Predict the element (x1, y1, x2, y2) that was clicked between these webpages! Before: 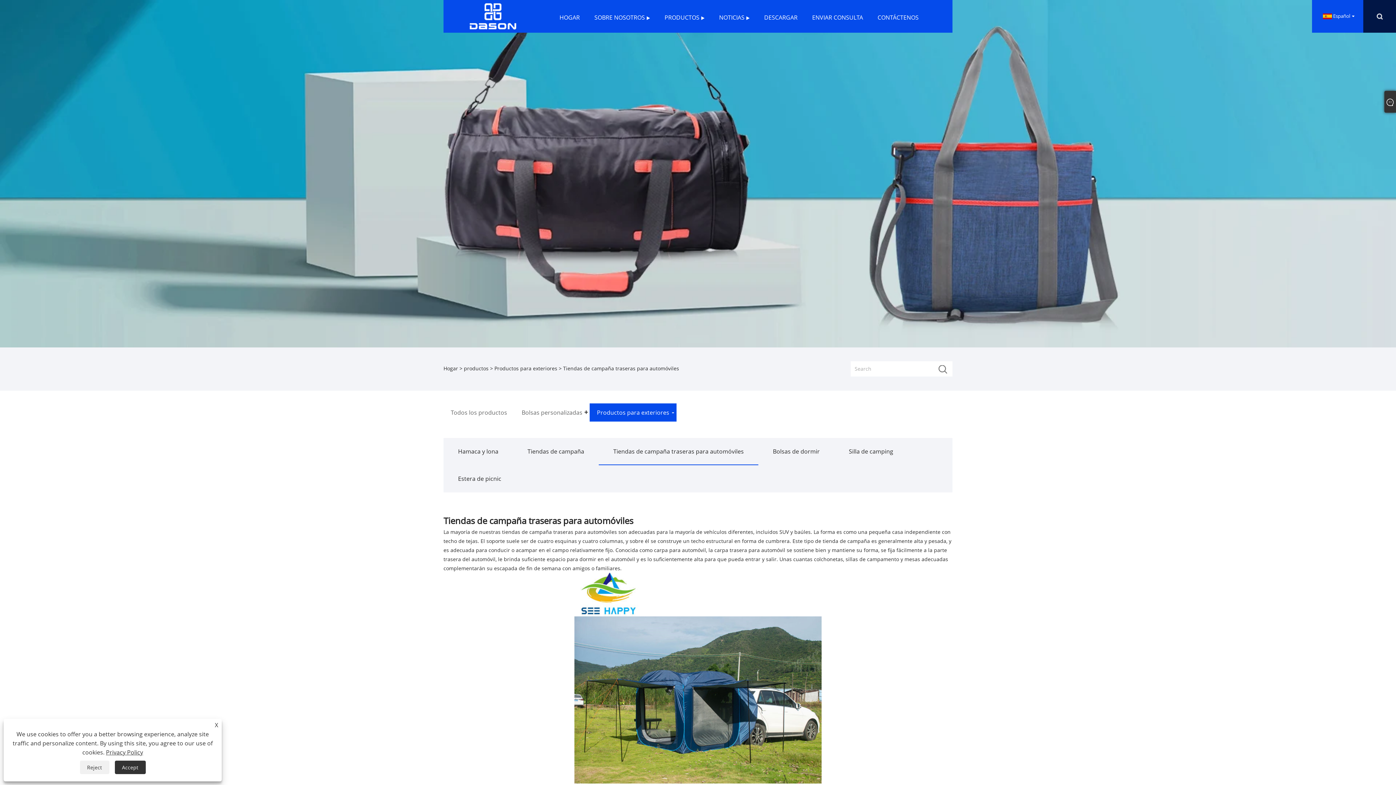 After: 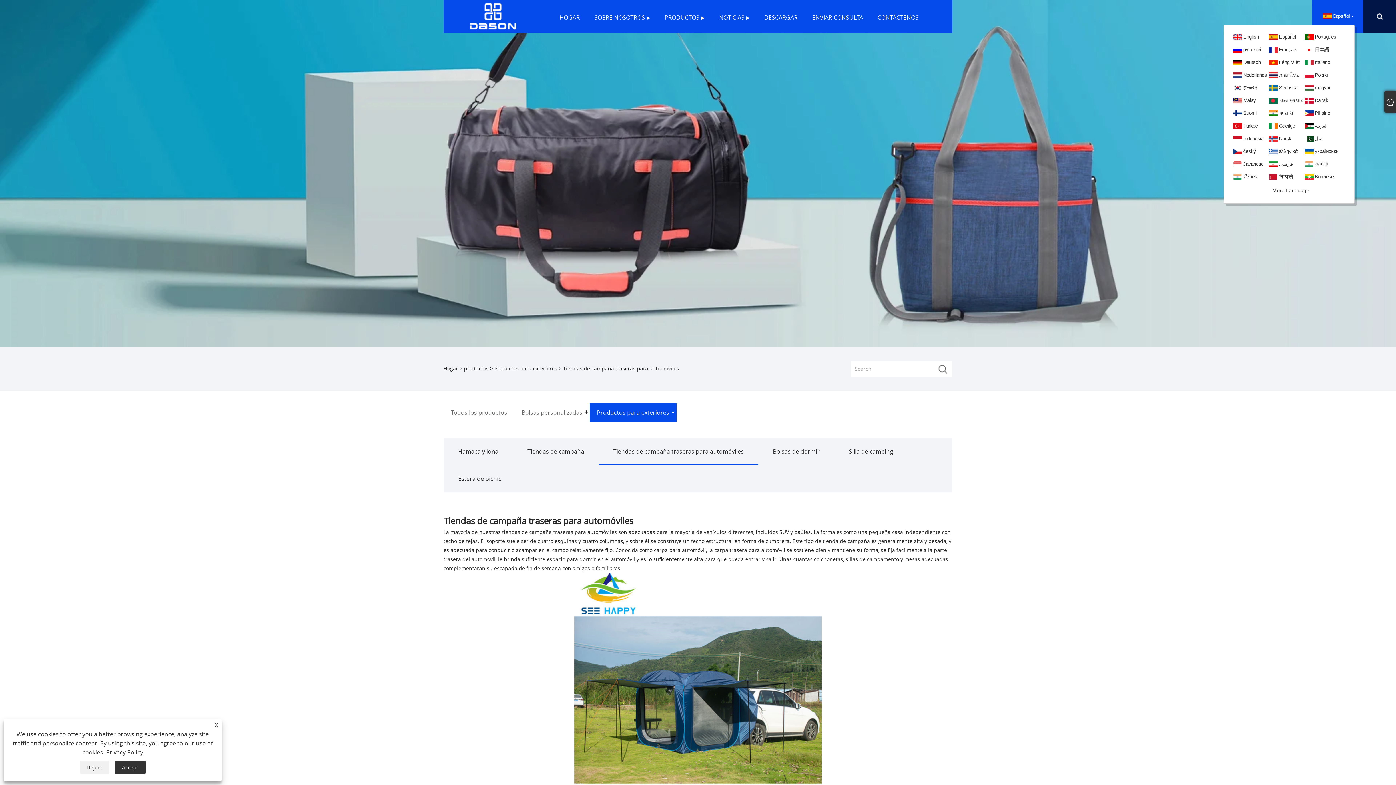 Action: label: Español  bbox: (1321, 12, 1354, 19)